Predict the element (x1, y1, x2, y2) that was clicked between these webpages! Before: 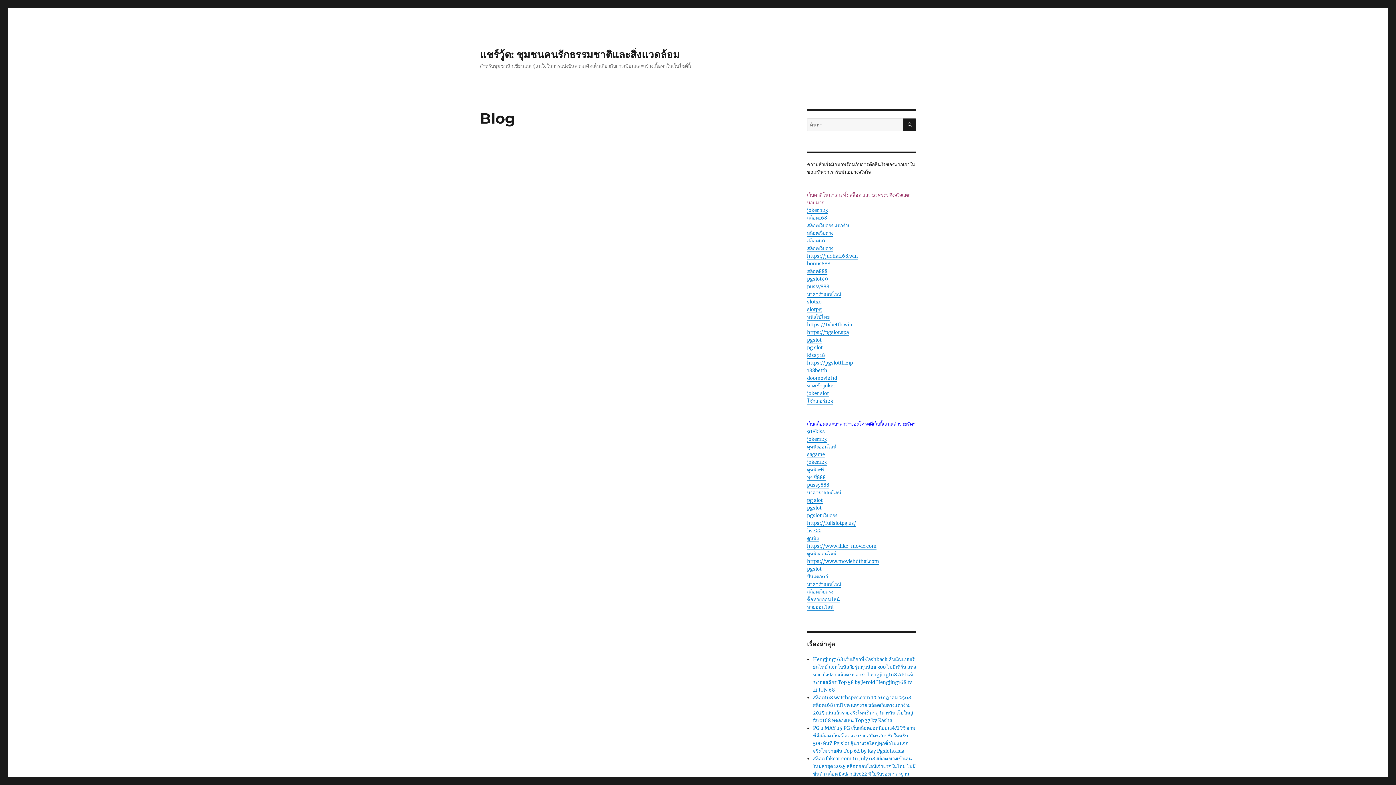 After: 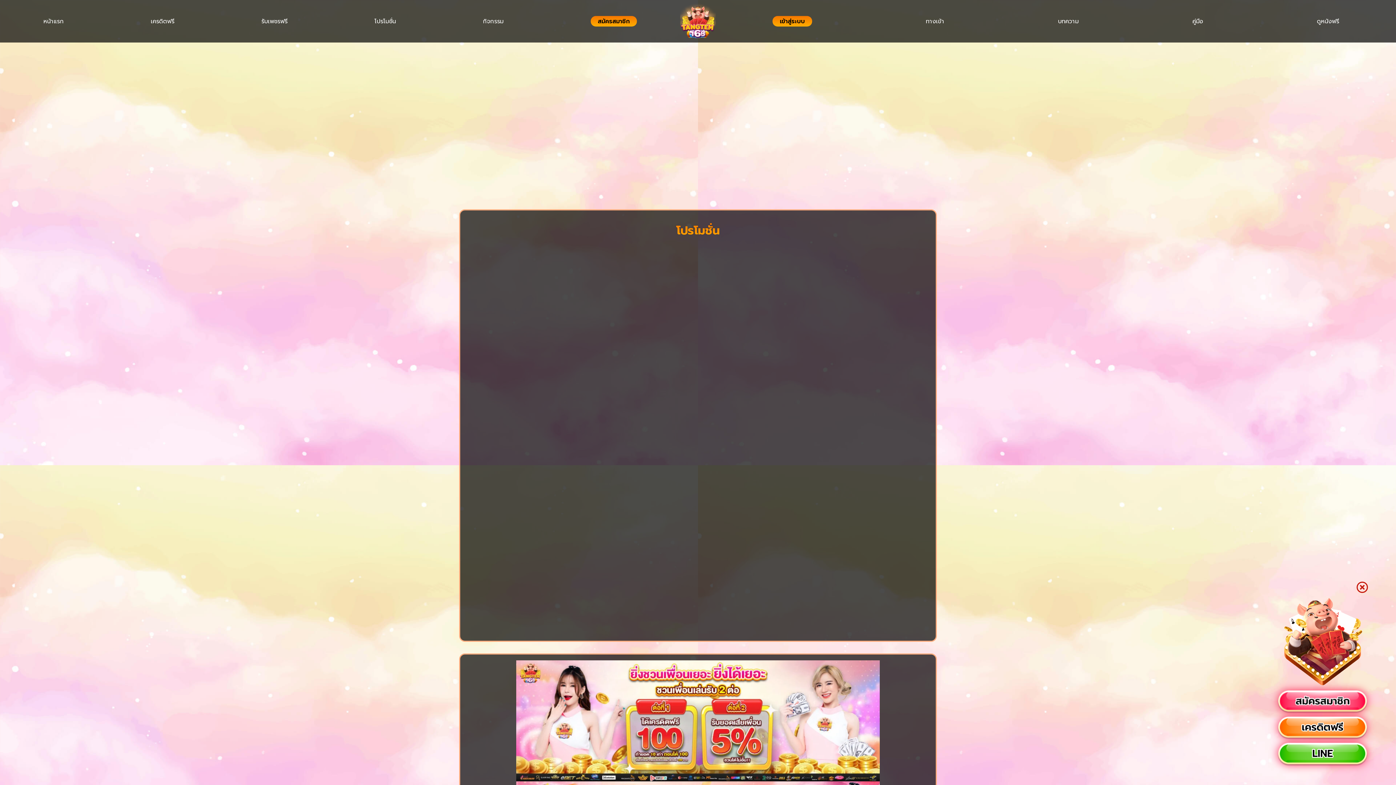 Action: label: slotpg bbox: (807, 306, 821, 312)